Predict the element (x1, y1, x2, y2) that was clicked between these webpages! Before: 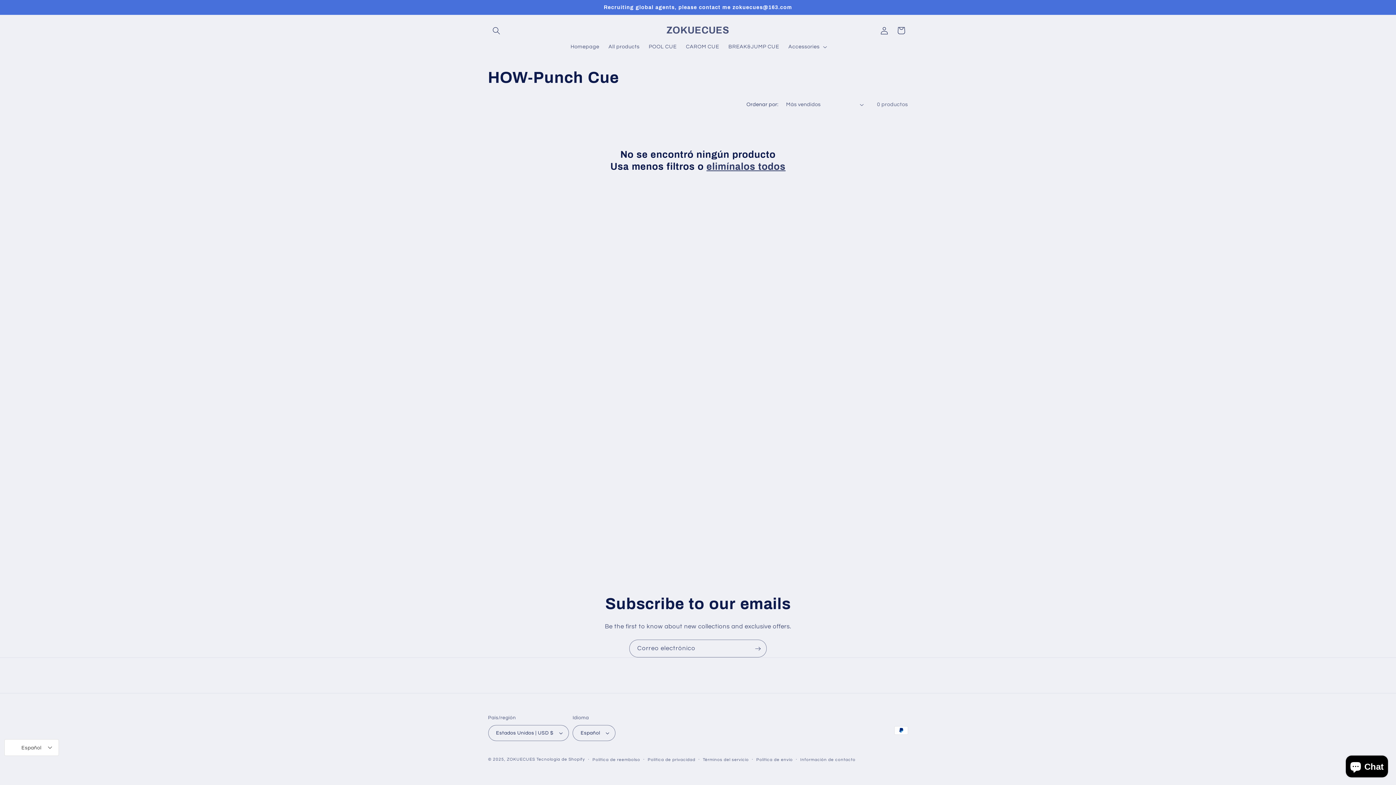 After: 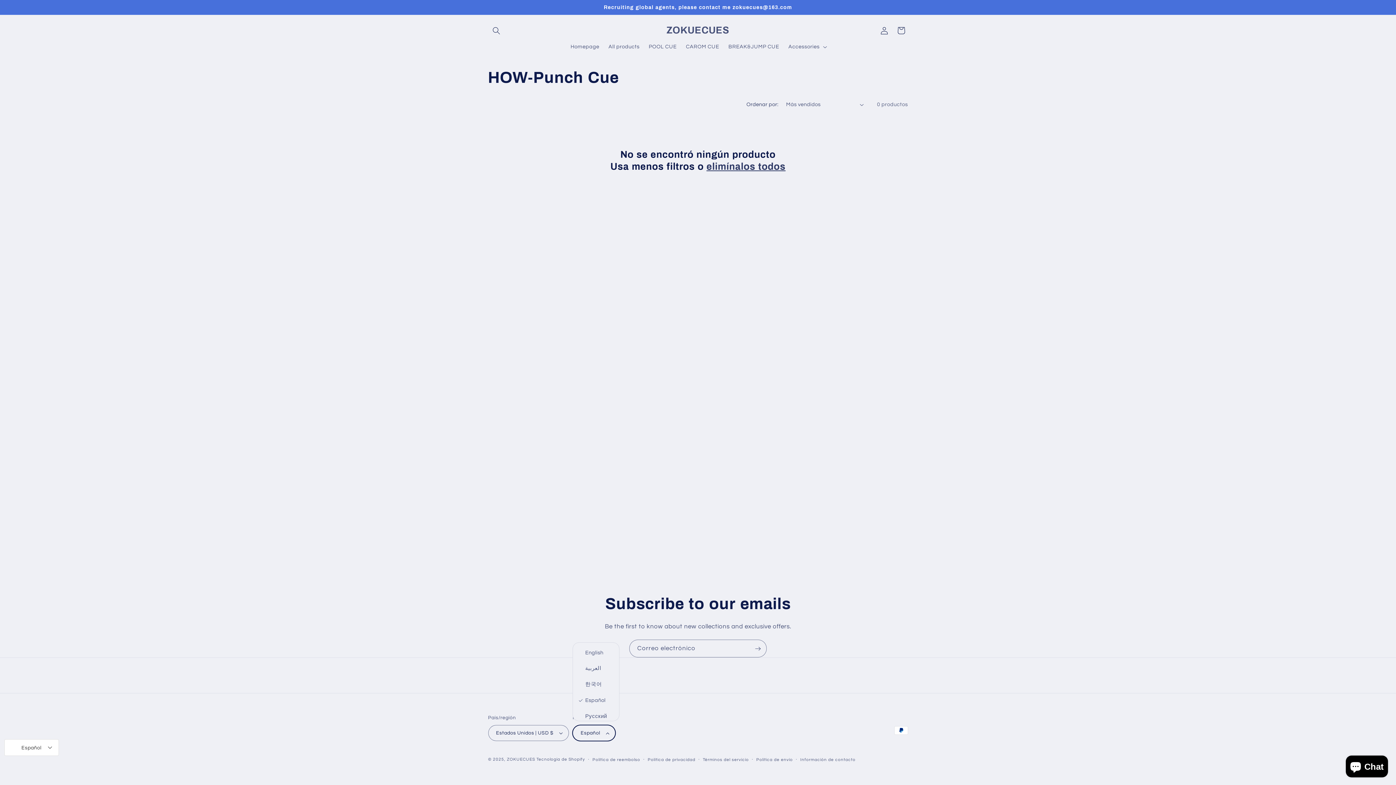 Action: label: Español bbox: (572, 725, 615, 741)